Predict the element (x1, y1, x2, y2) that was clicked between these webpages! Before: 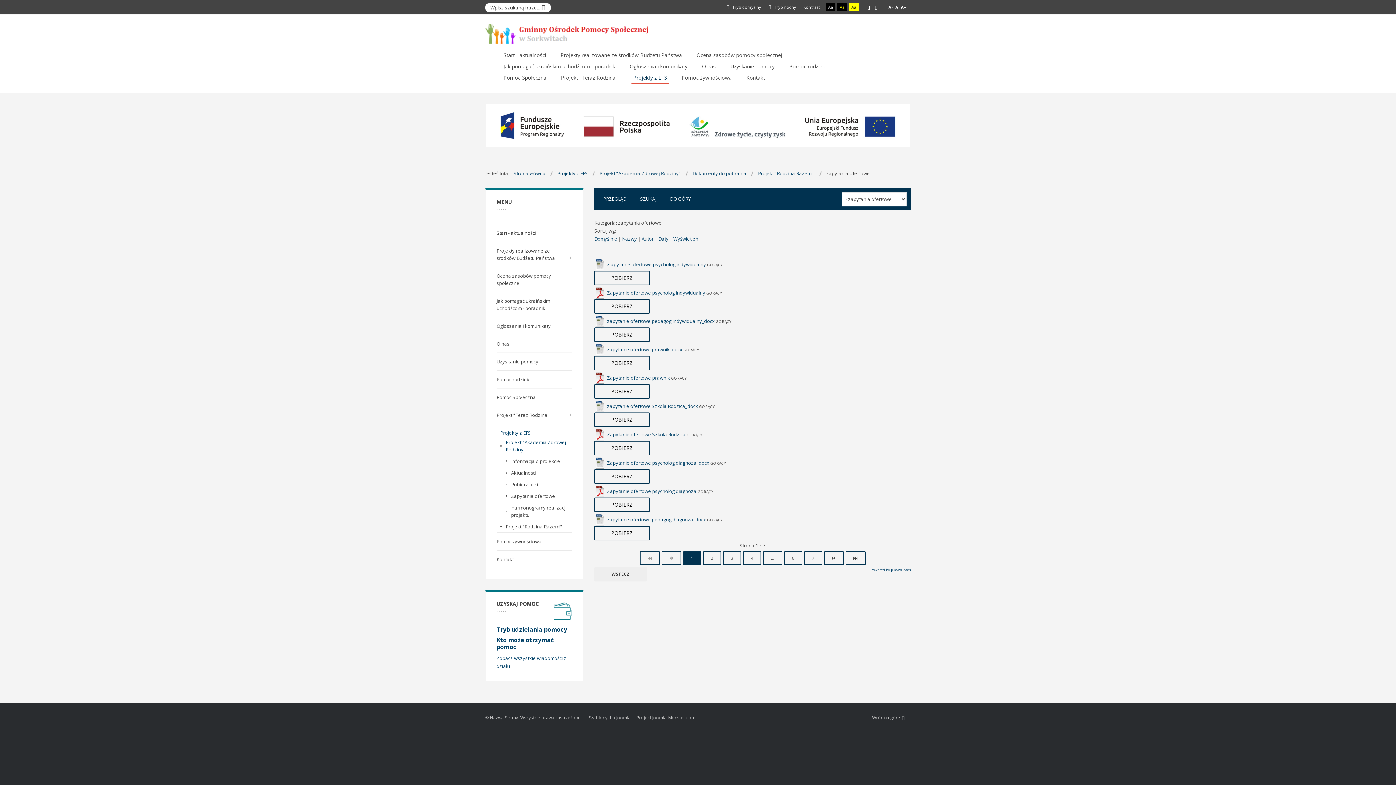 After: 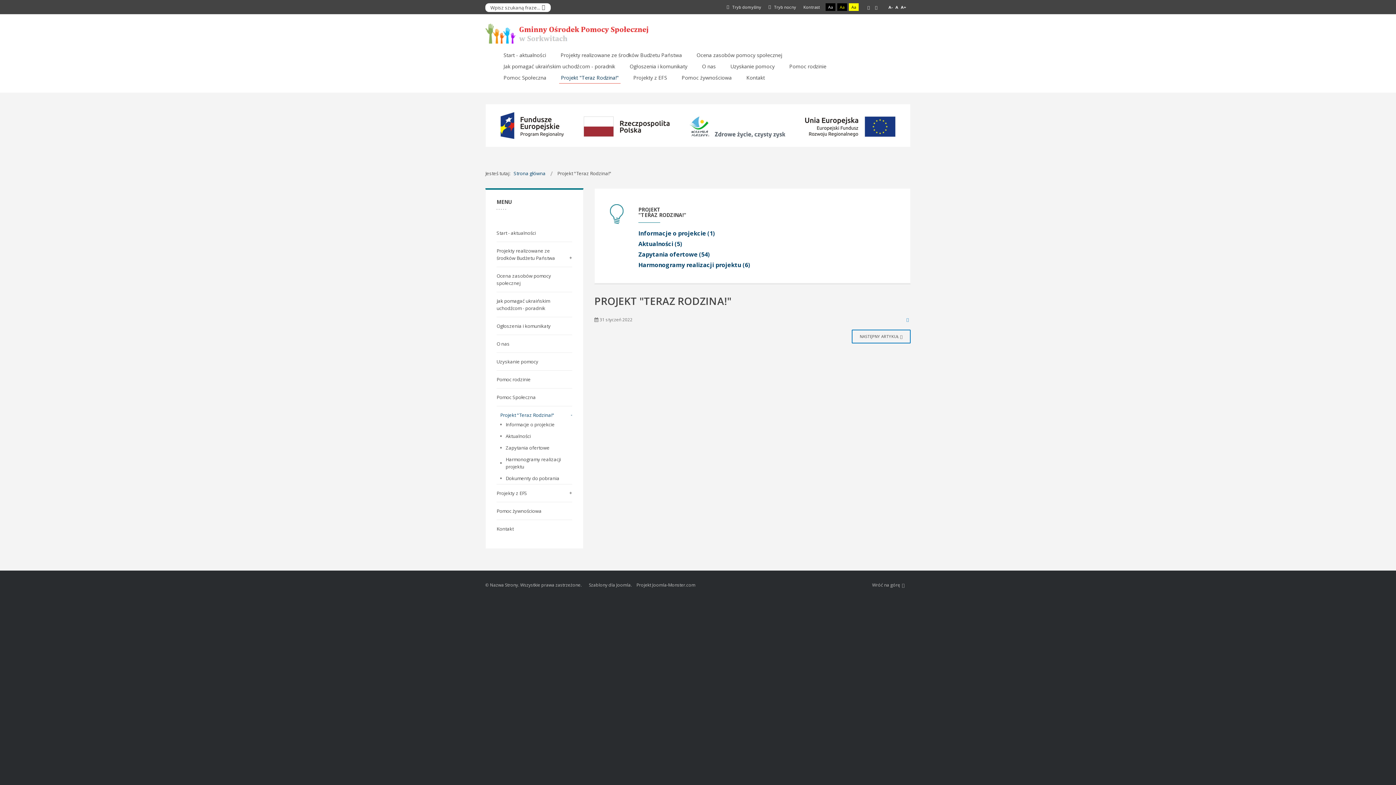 Action: bbox: (496, 406, 572, 423) label: Projekt "Teraz Rodzina!"